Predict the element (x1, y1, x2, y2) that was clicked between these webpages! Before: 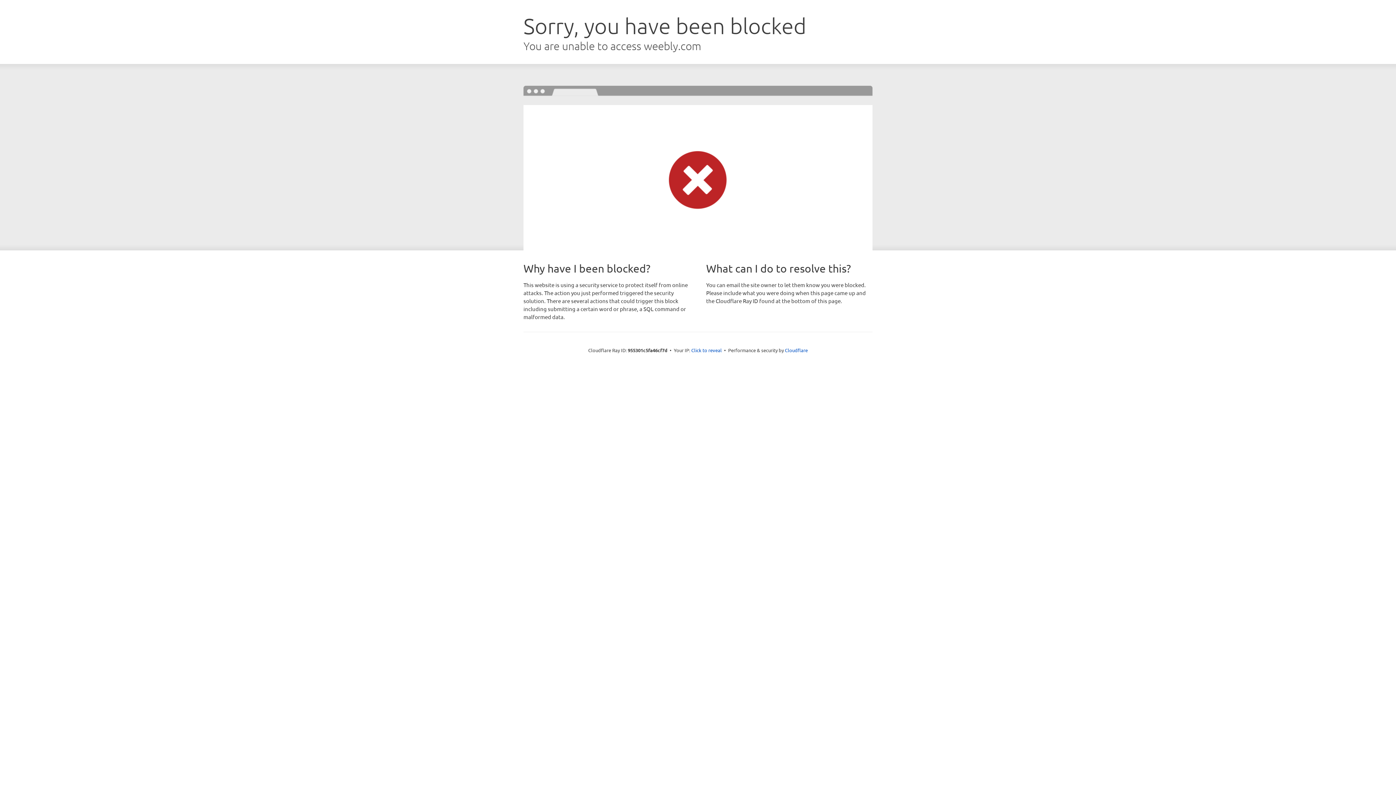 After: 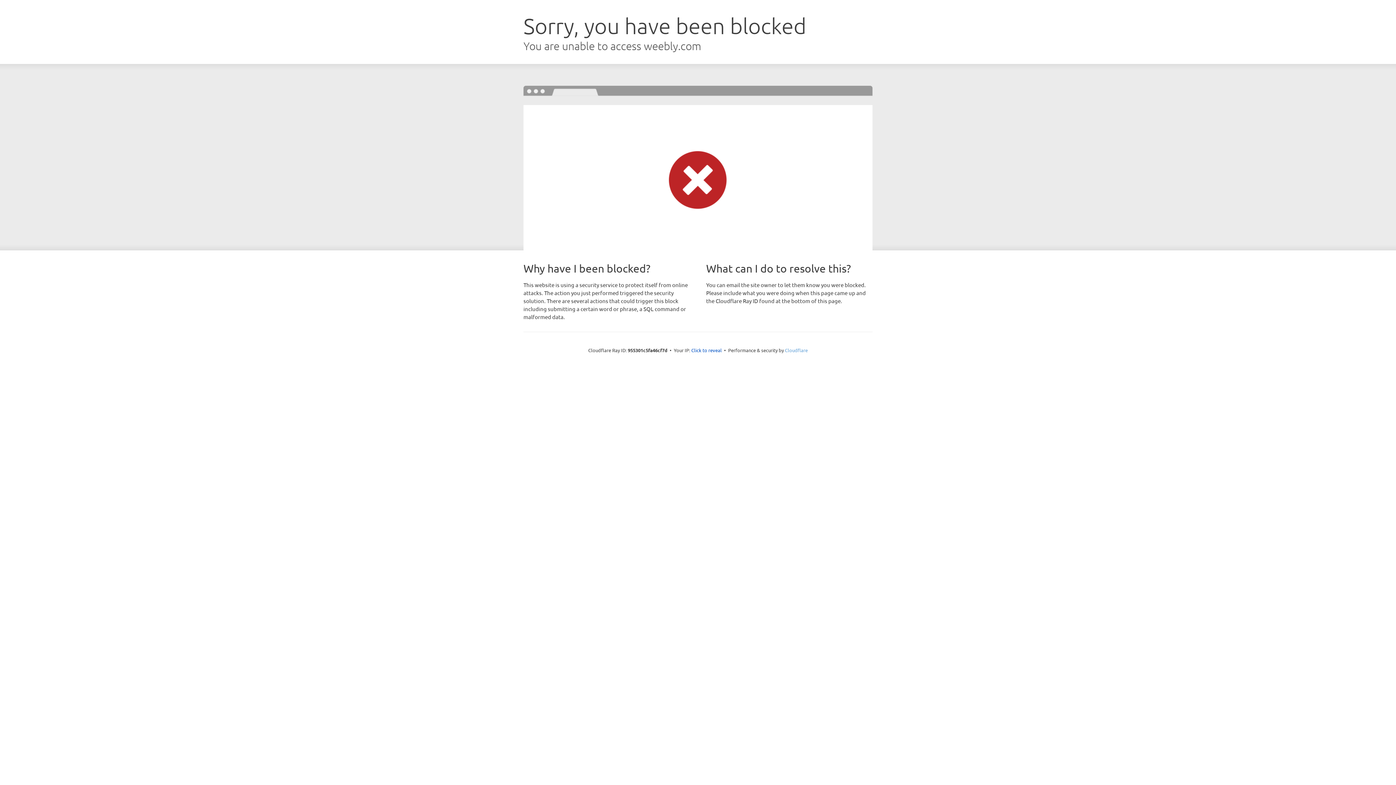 Action: label: Cloudflare bbox: (785, 347, 808, 353)